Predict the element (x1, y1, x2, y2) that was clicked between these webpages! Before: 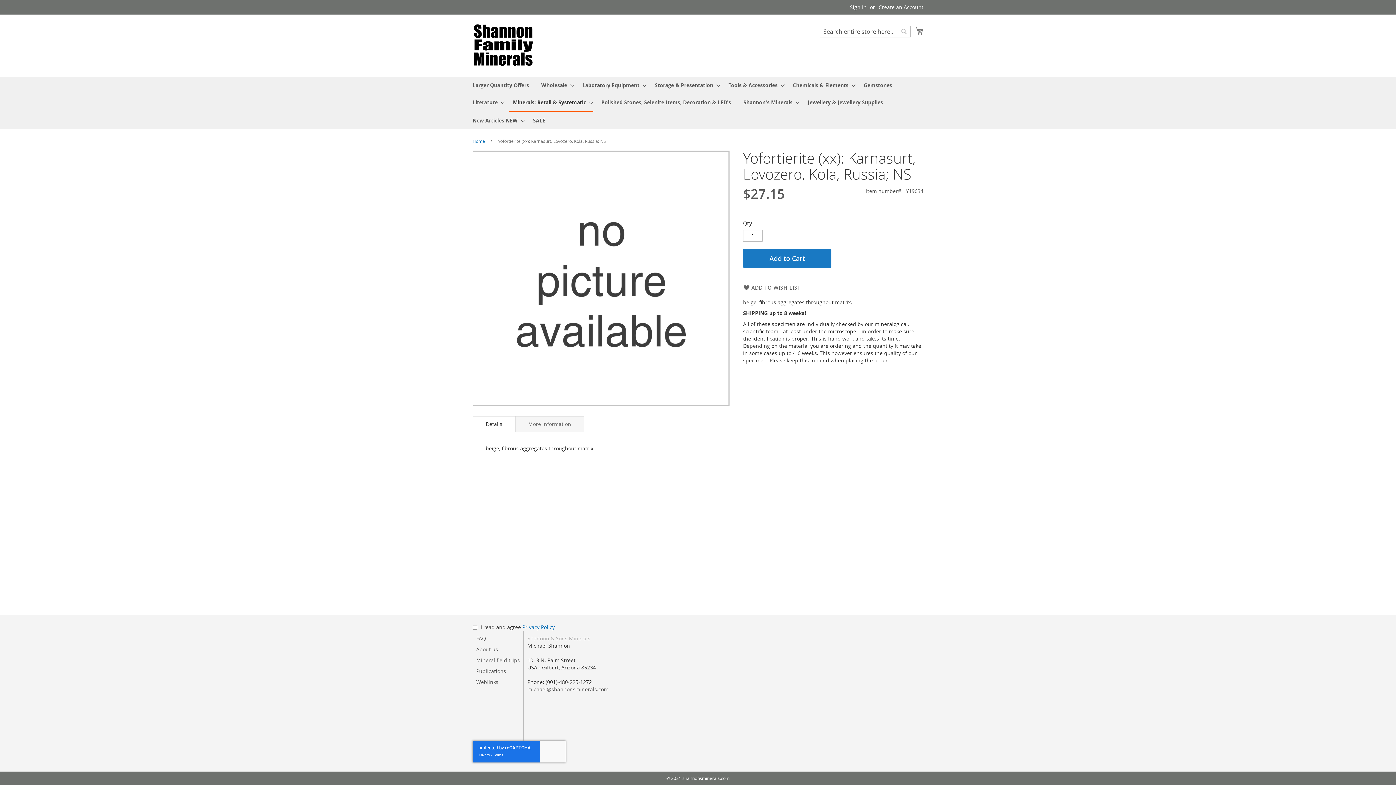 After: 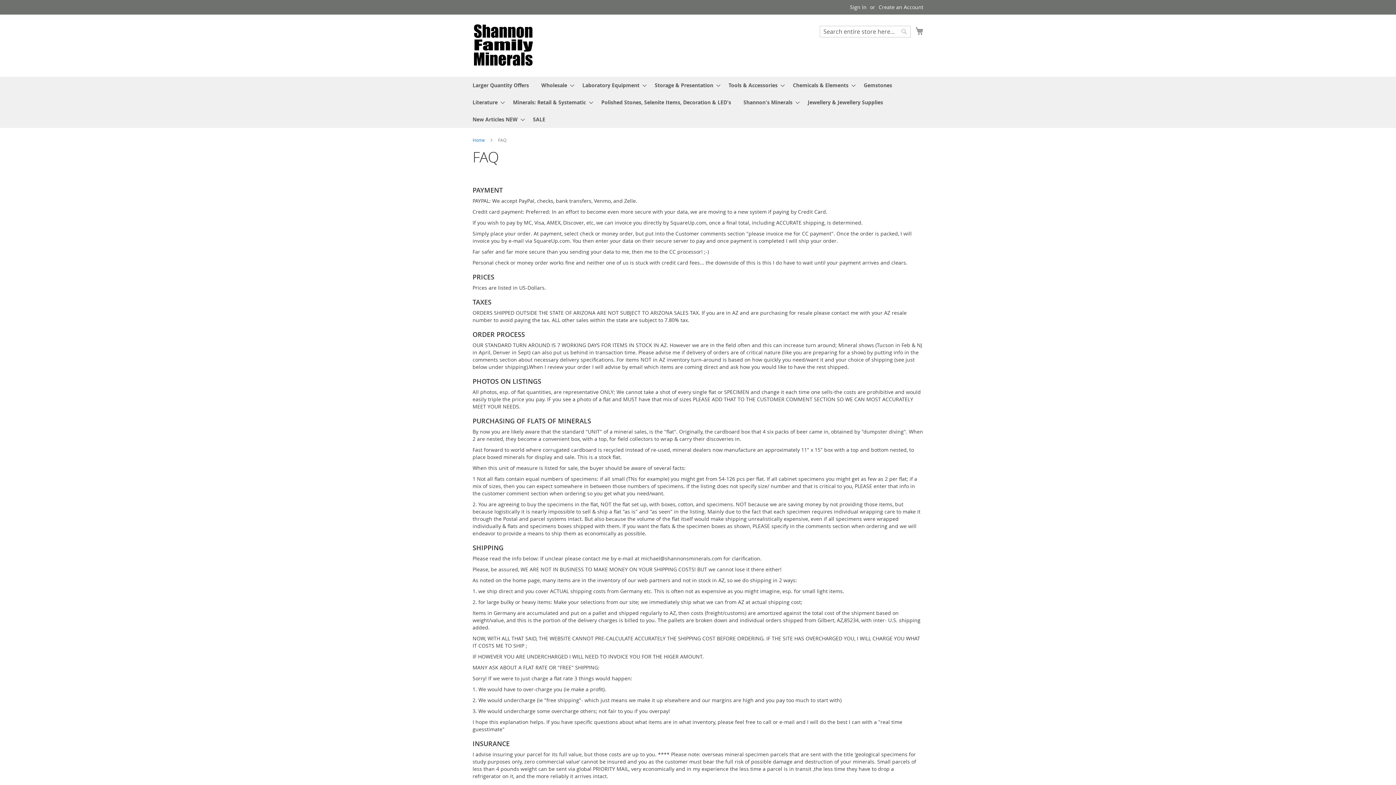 Action: label: FAQ bbox: (476, 653, 486, 667)